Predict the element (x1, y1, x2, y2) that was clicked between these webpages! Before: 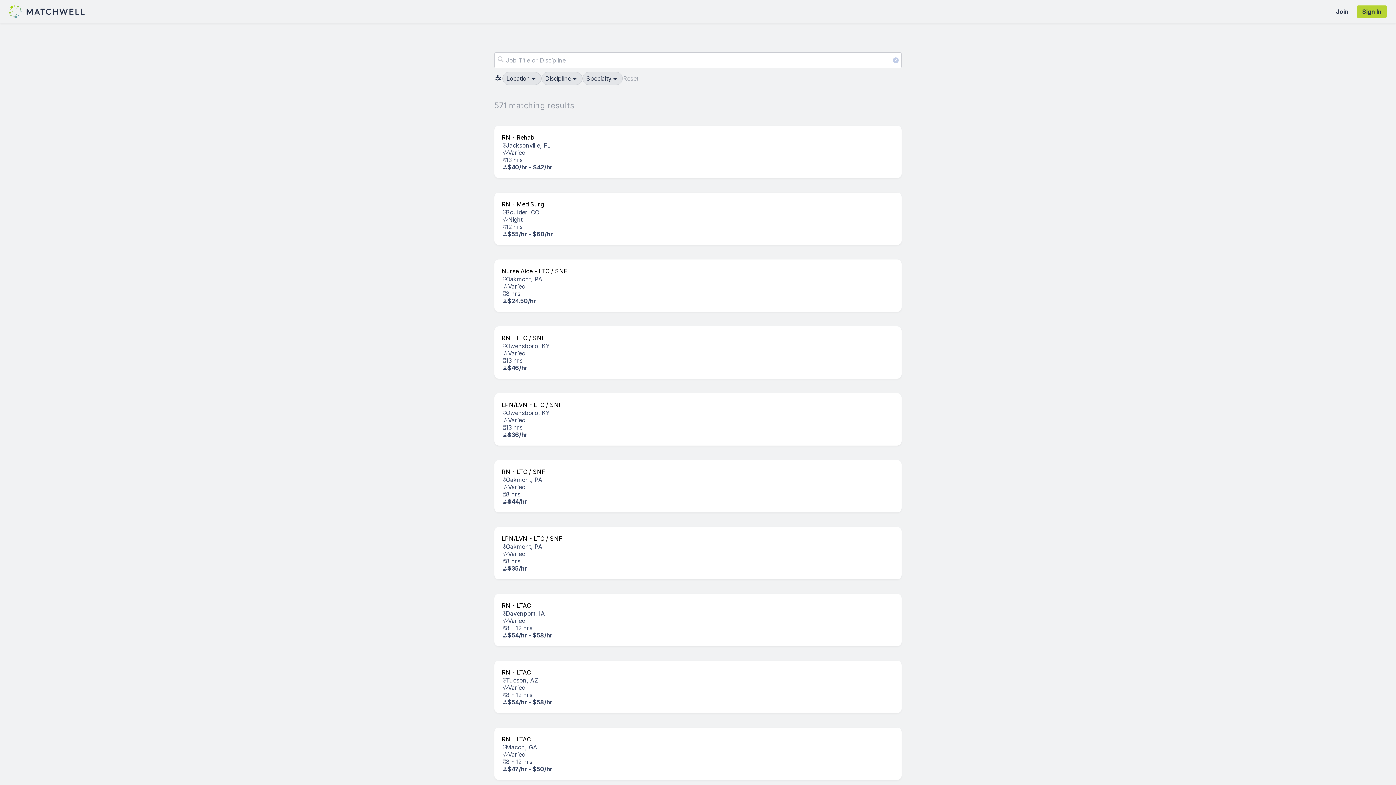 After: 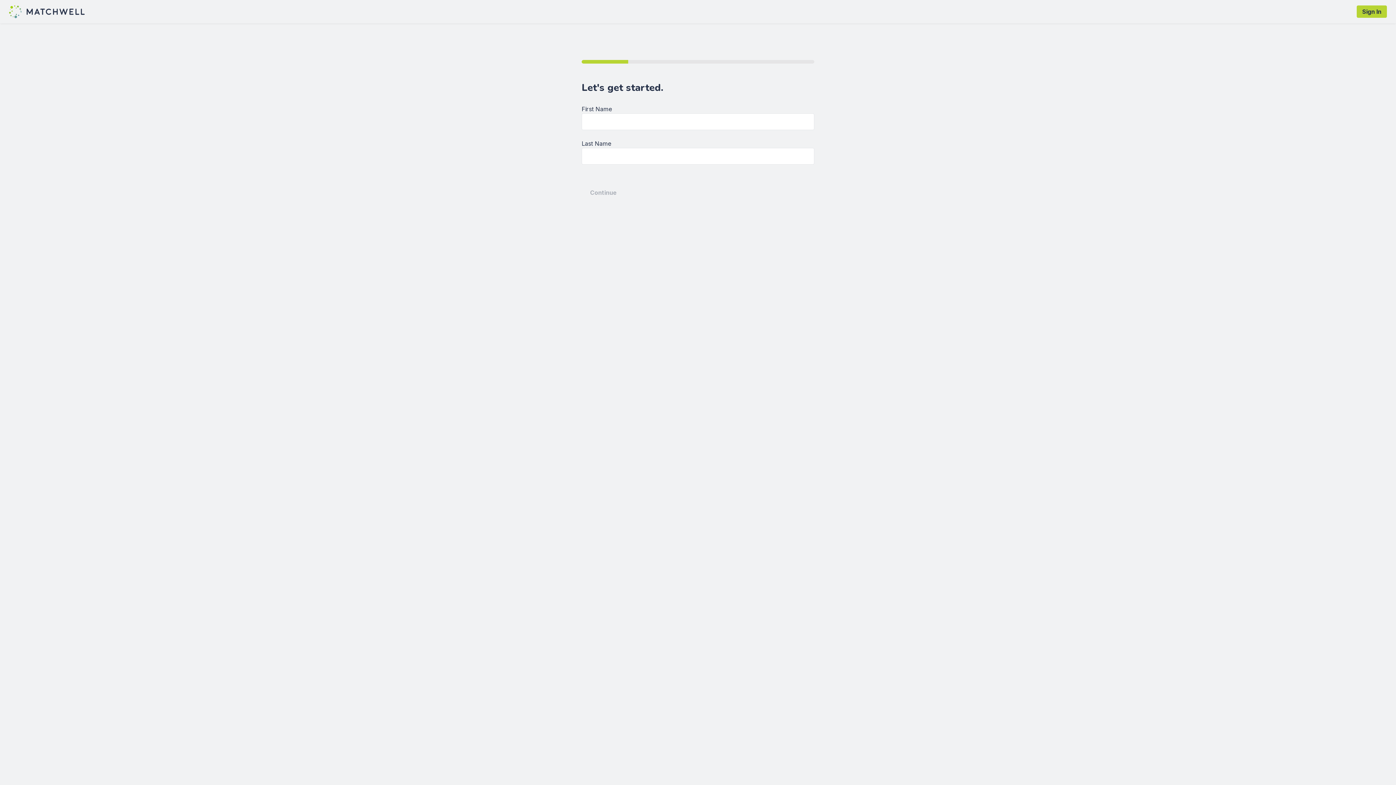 Action: bbox: (1328, 8, 1357, 15) label: Join